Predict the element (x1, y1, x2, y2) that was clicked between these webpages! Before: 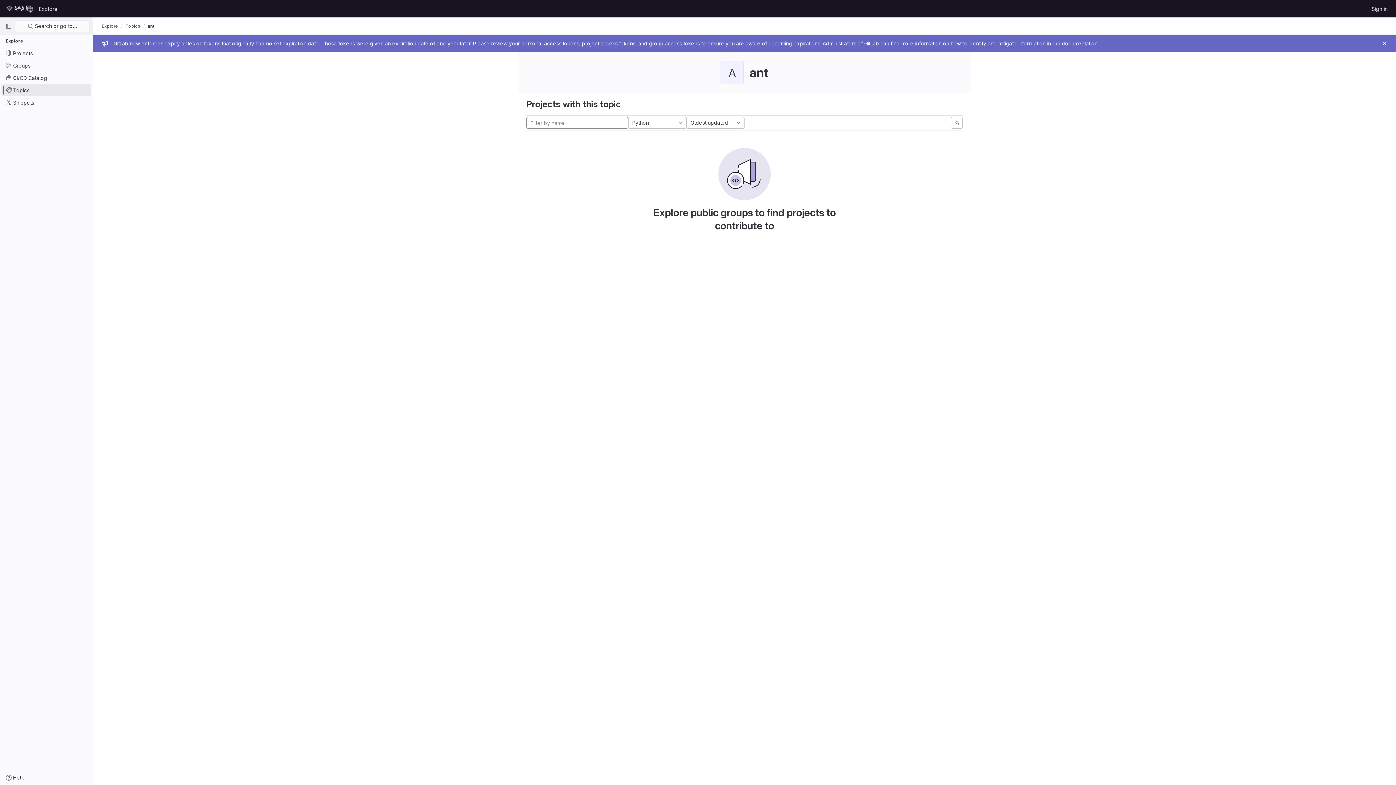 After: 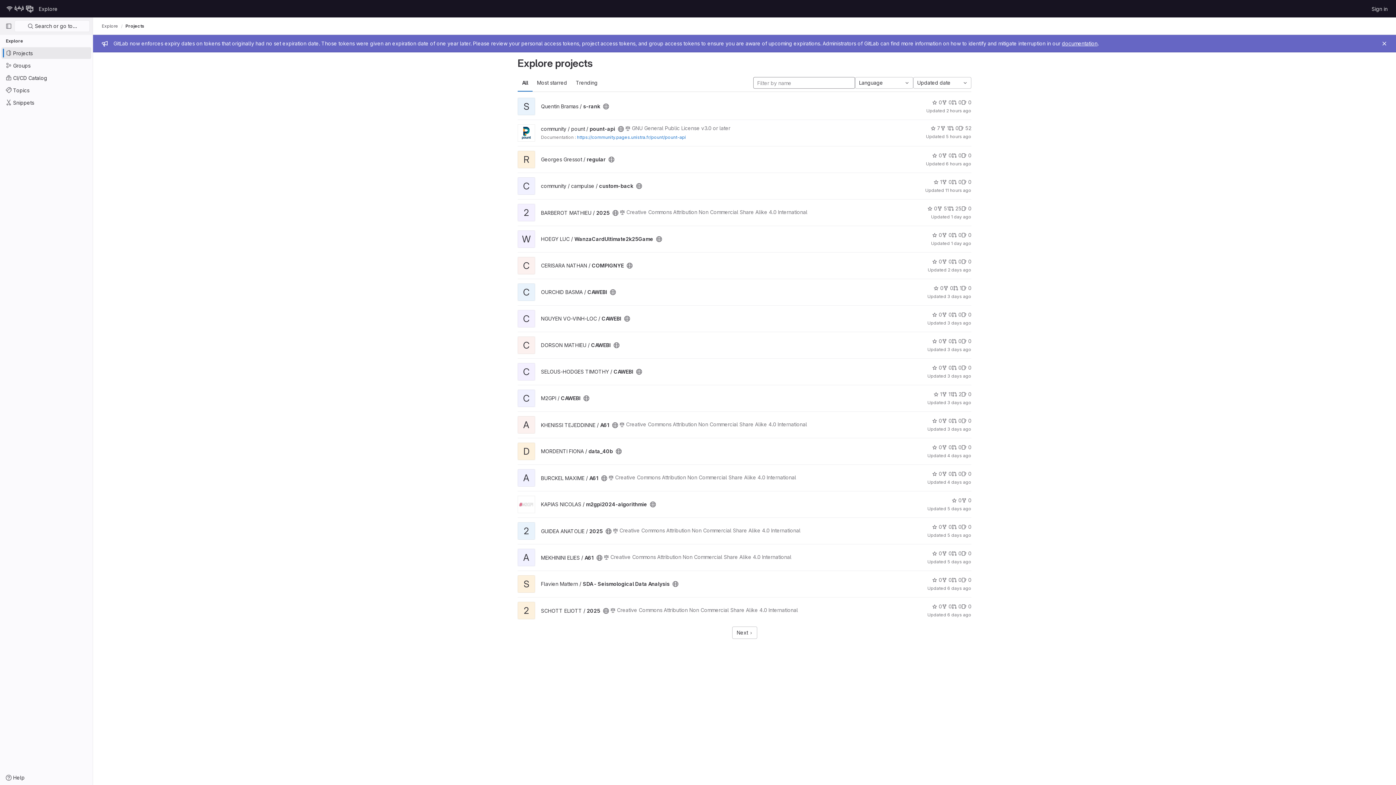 Action: label: Projects bbox: (1, 47, 91, 58)